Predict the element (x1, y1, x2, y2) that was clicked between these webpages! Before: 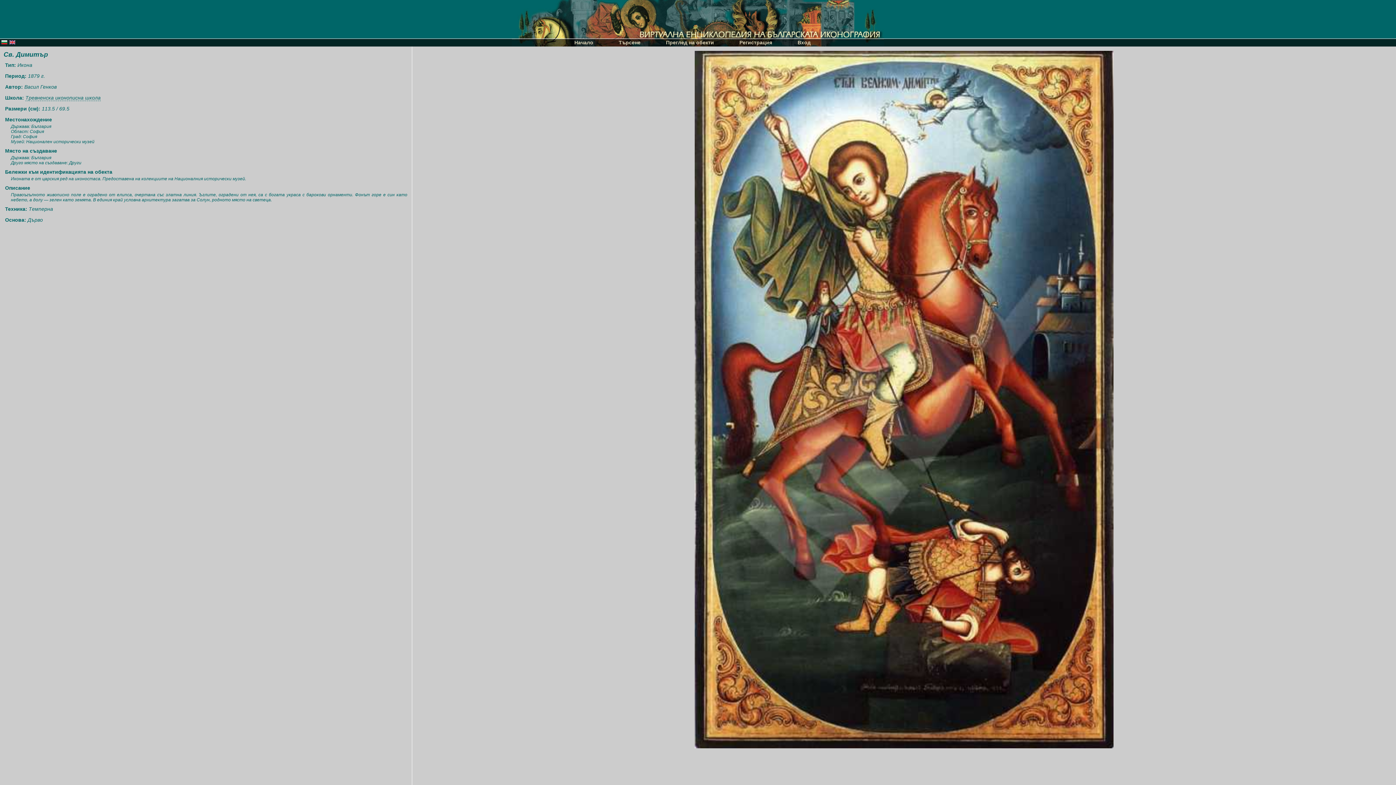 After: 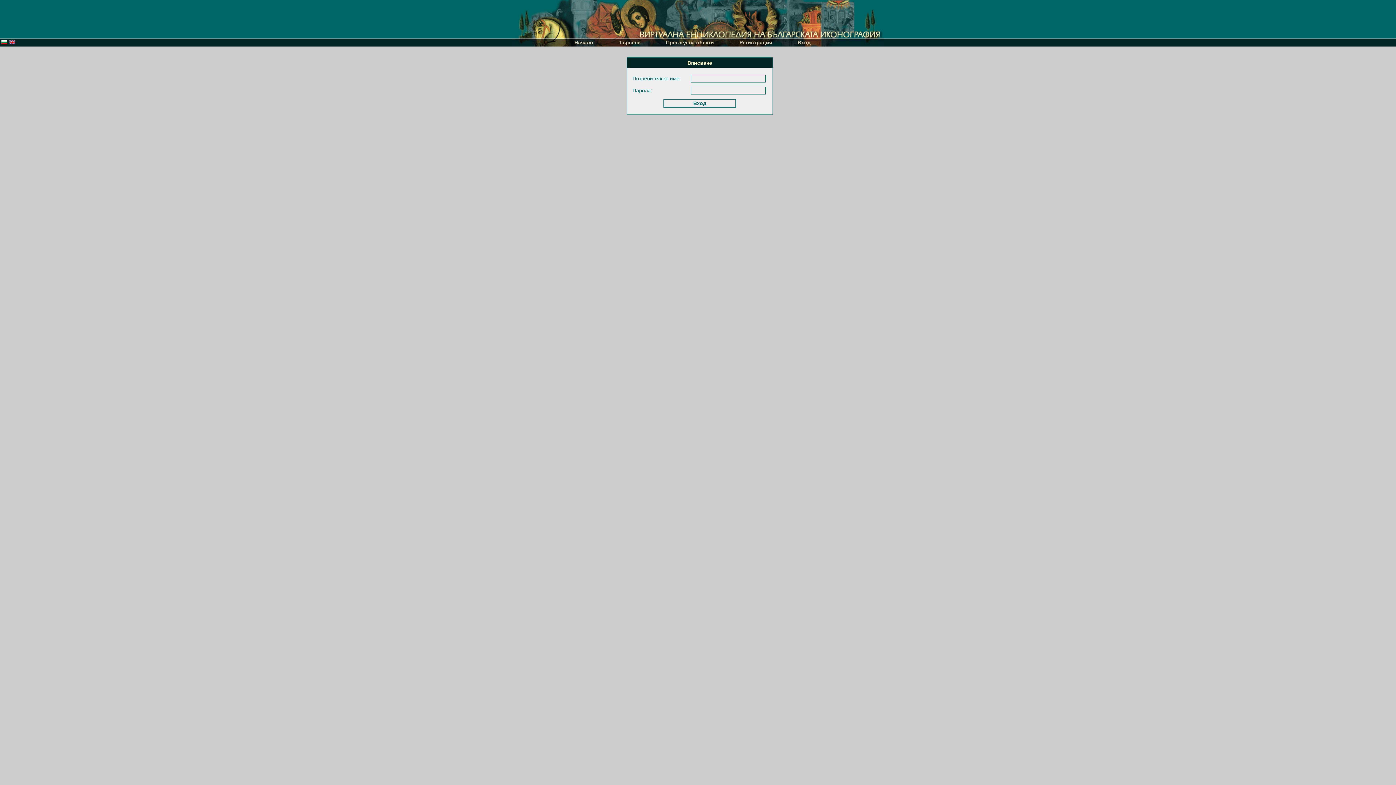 Action: label: Вход bbox: (786, 39, 821, 45)